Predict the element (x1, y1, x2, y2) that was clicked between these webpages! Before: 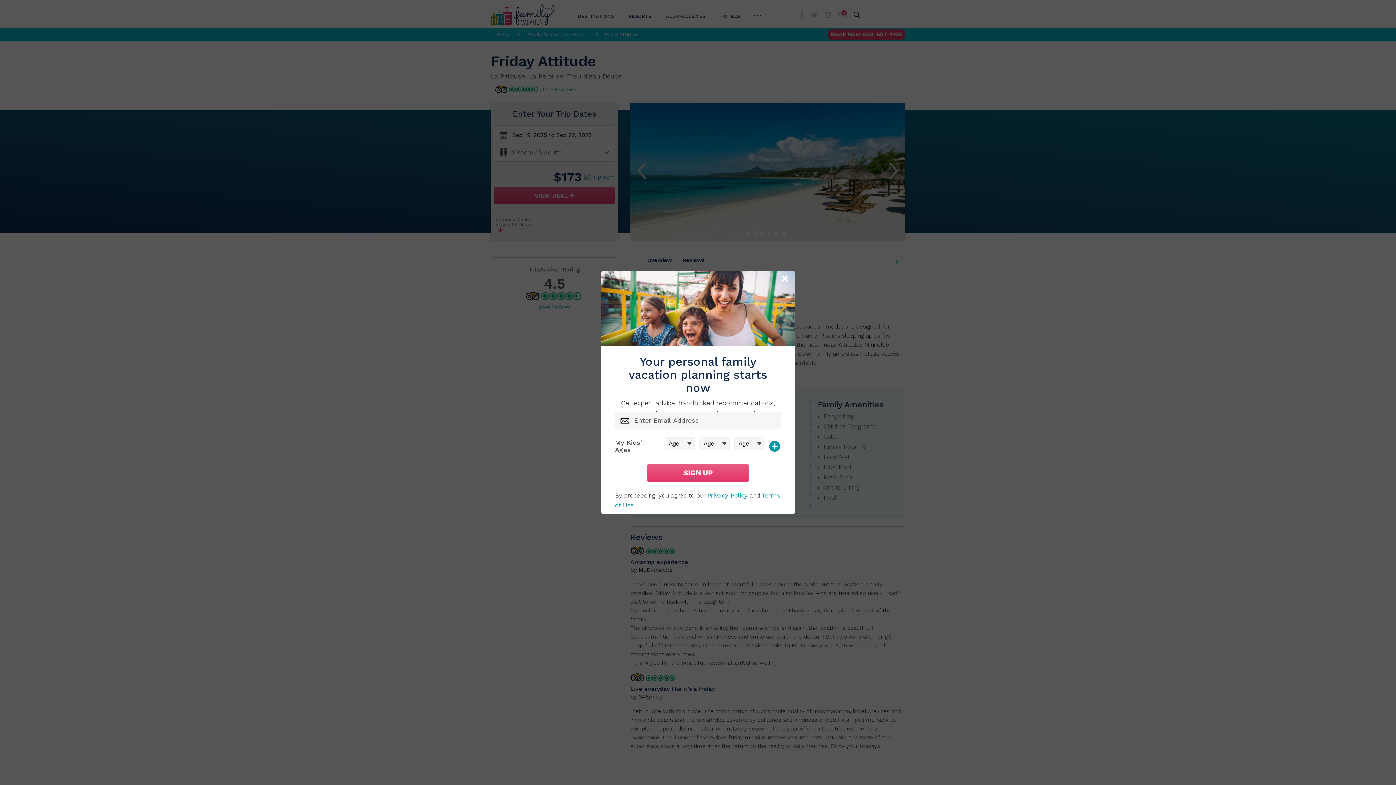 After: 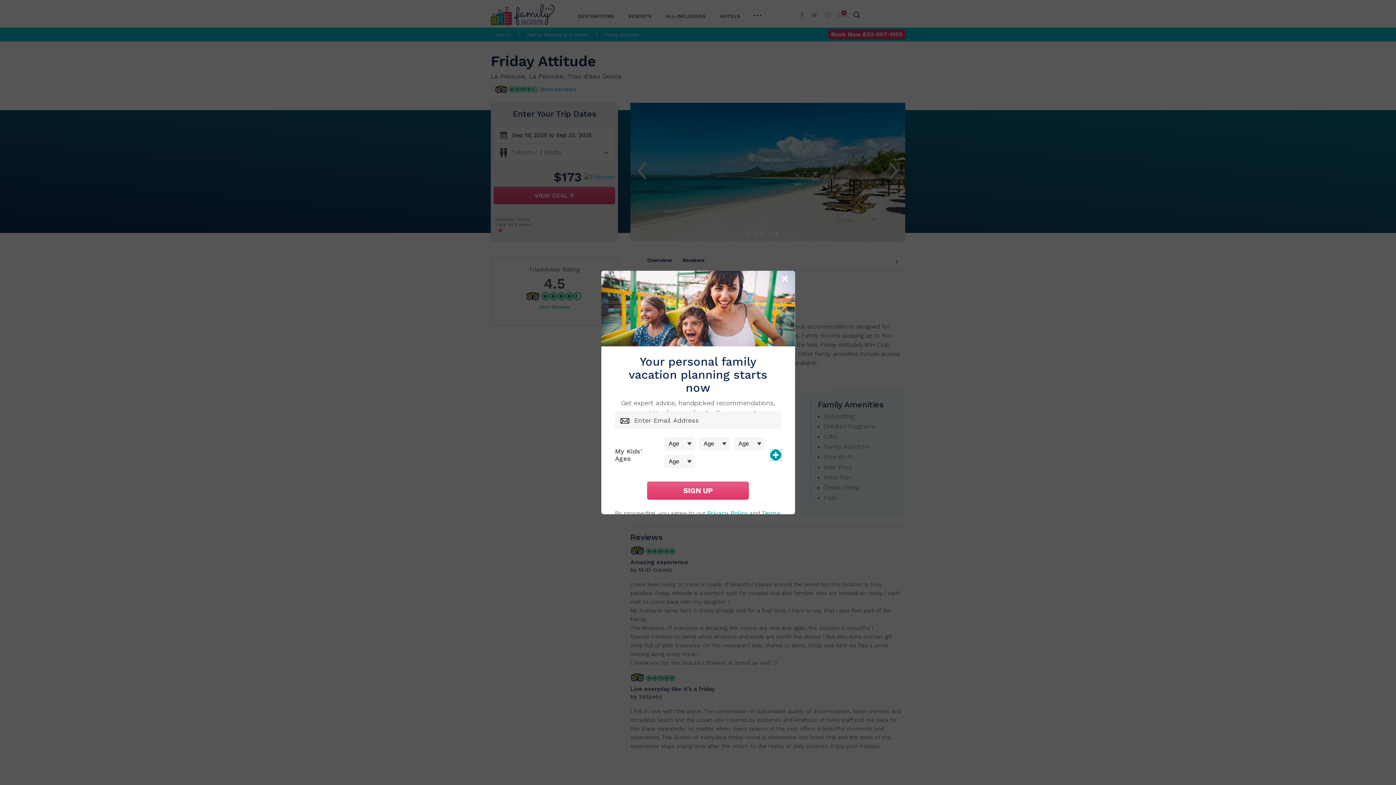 Action: bbox: (769, 440, 780, 451)